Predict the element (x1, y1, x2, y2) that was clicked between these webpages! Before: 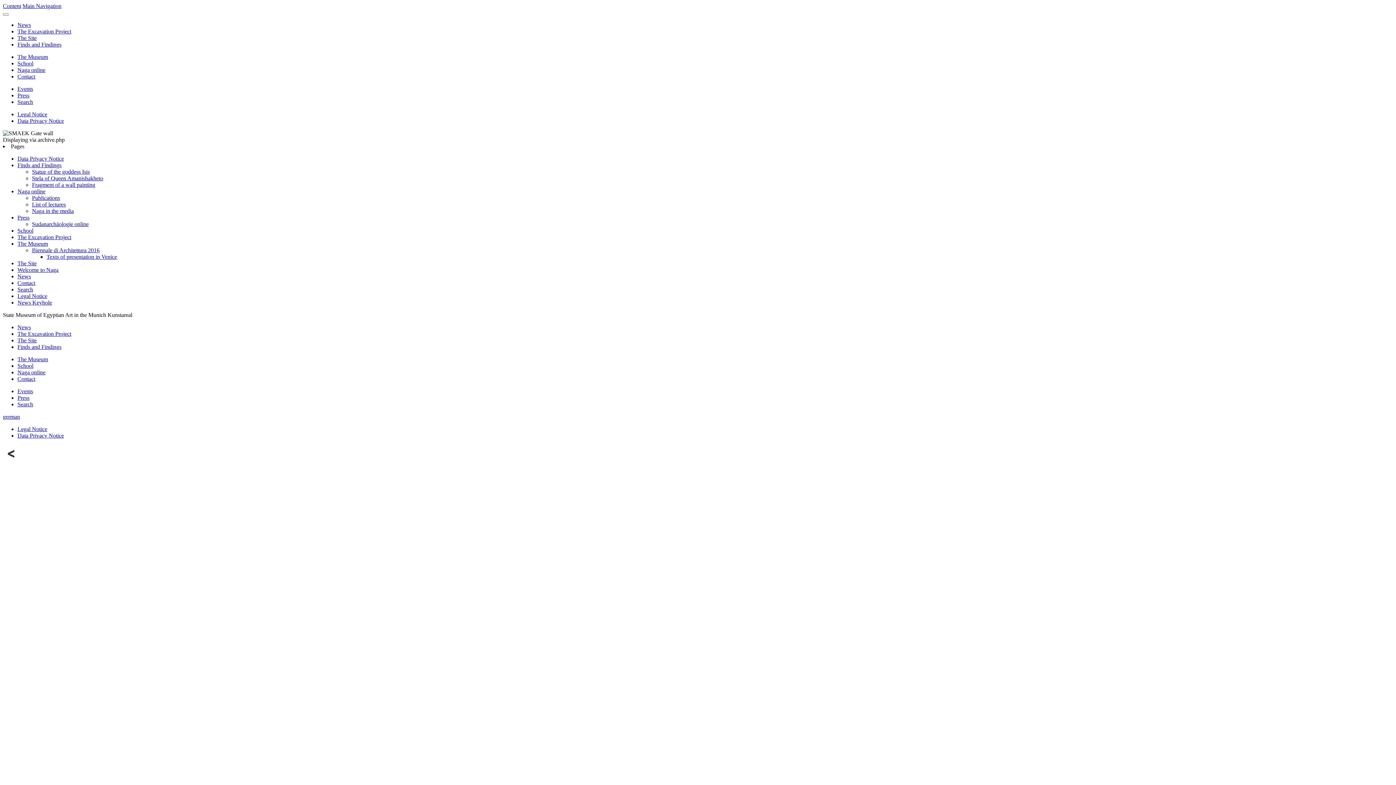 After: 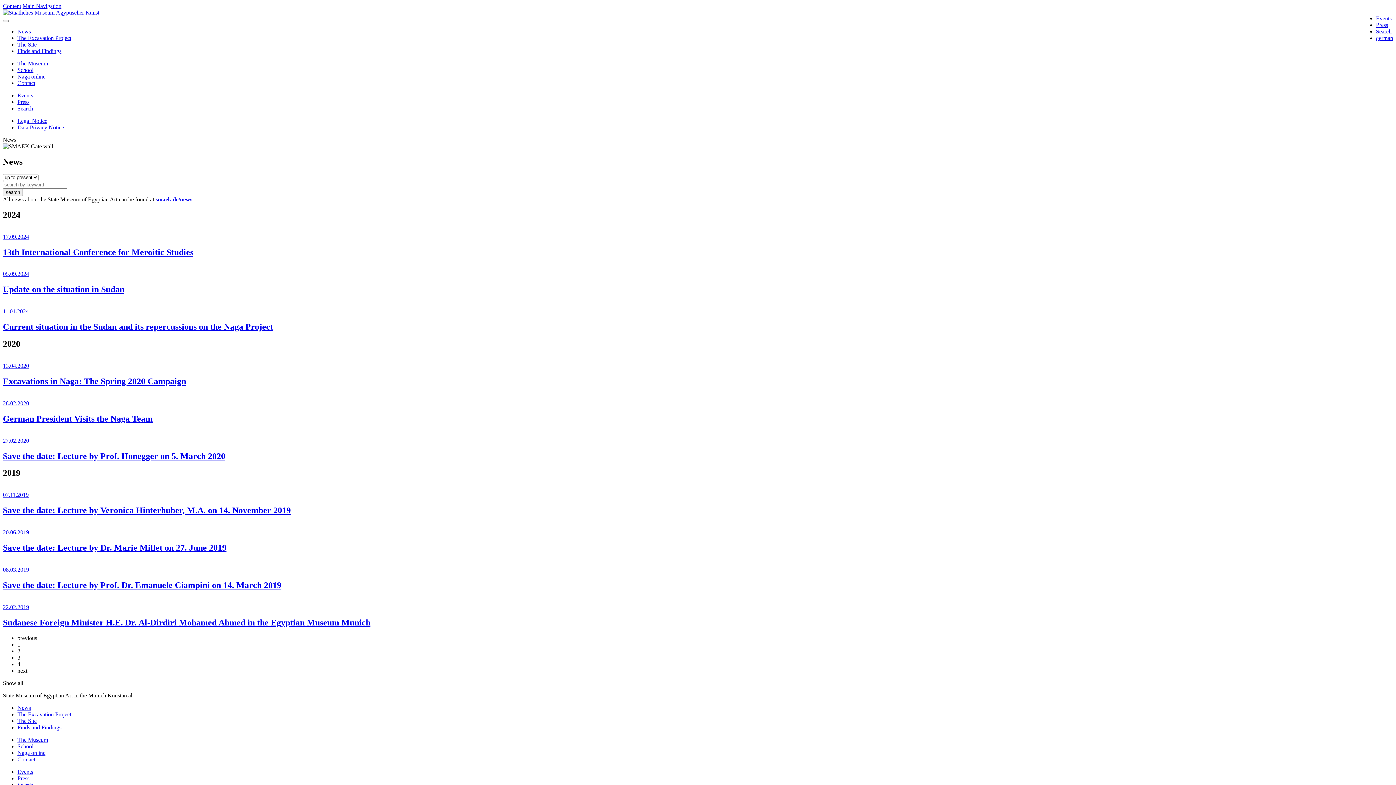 Action: bbox: (17, 21, 30, 28) label: News